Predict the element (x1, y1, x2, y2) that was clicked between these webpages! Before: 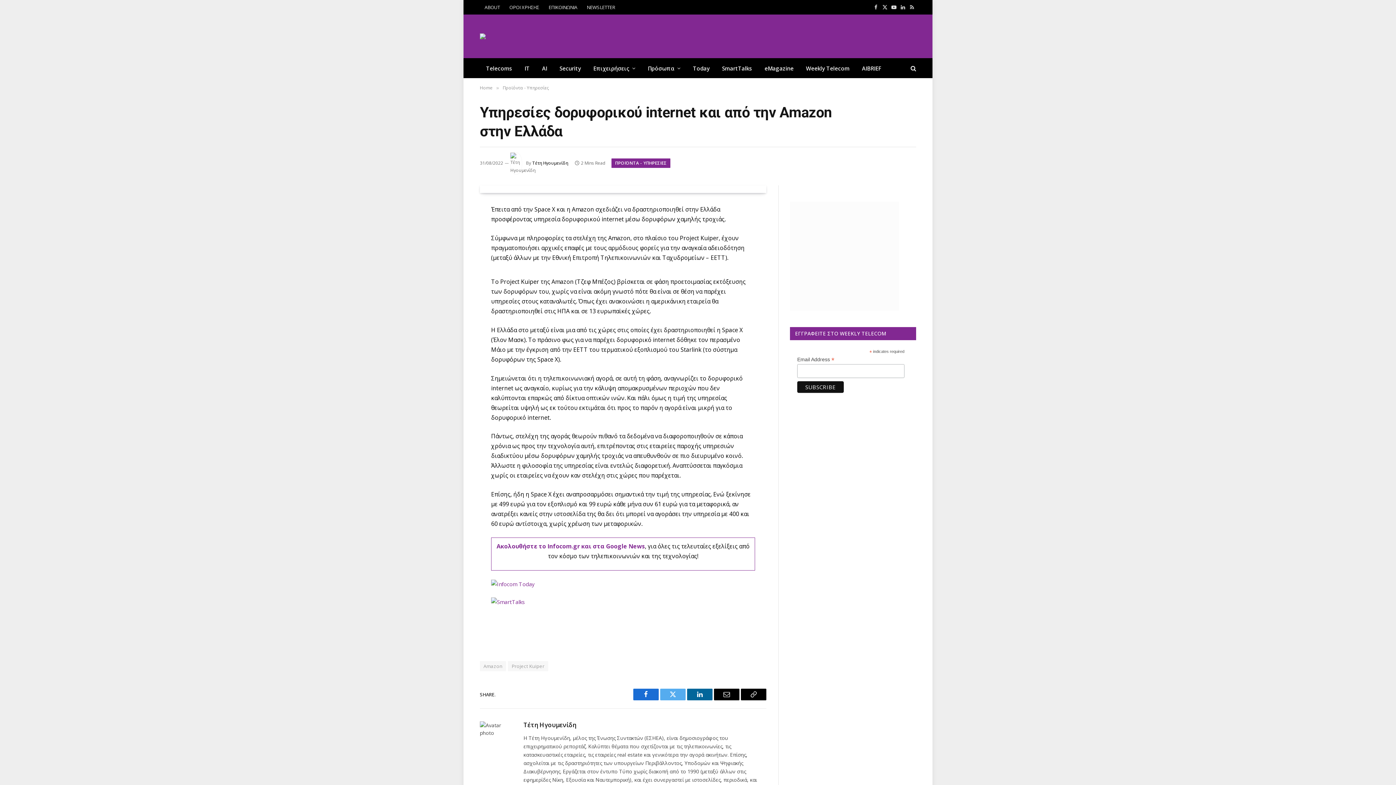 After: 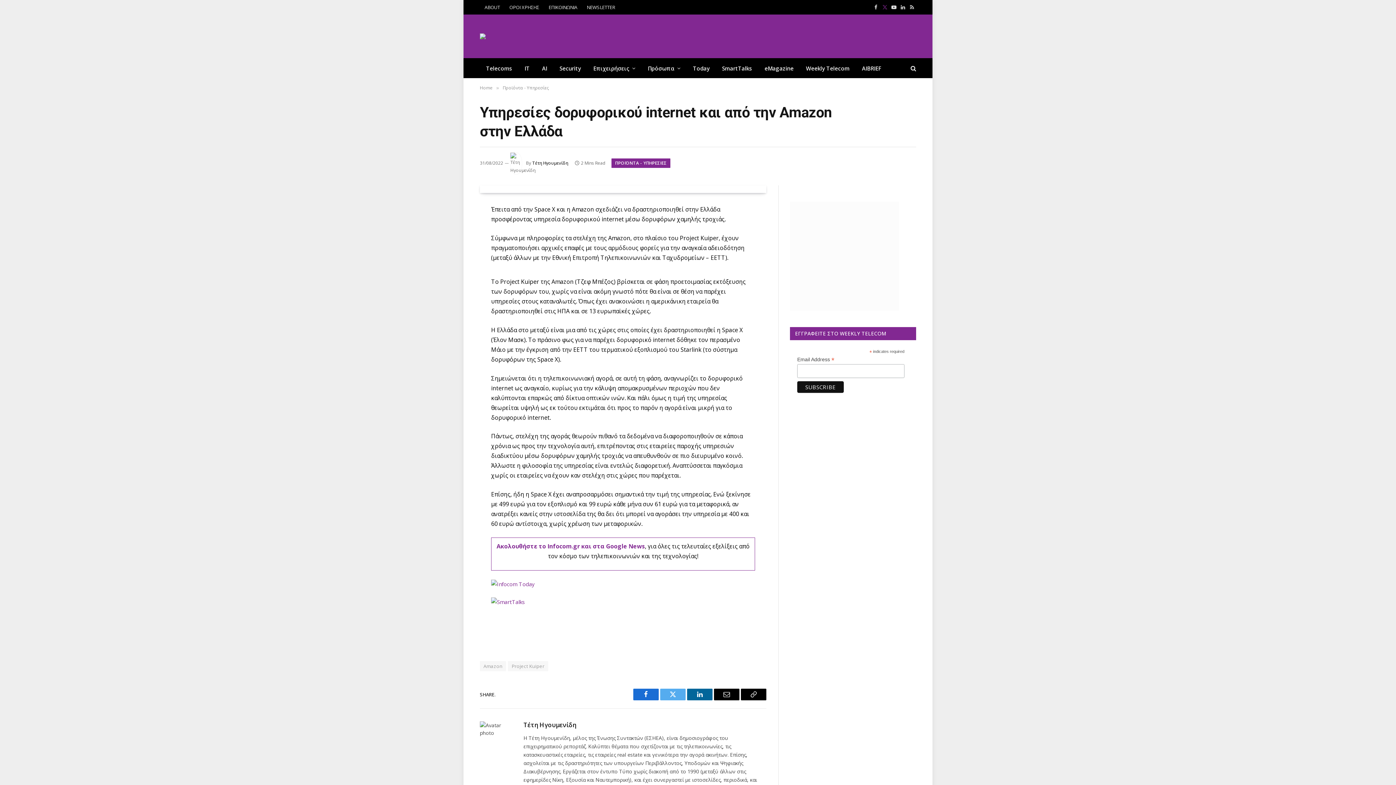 Action: bbox: (881, 0, 889, 14) label: X (Twitter)